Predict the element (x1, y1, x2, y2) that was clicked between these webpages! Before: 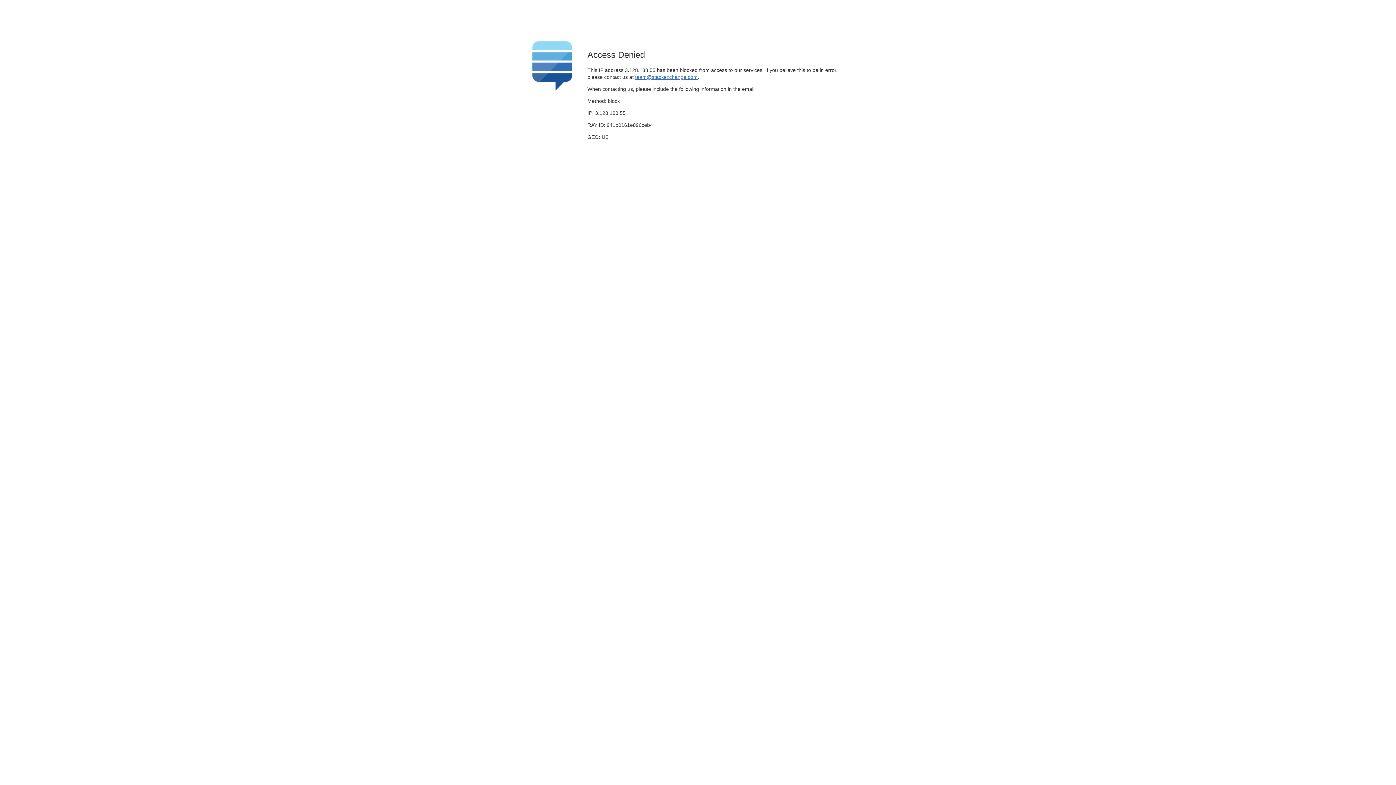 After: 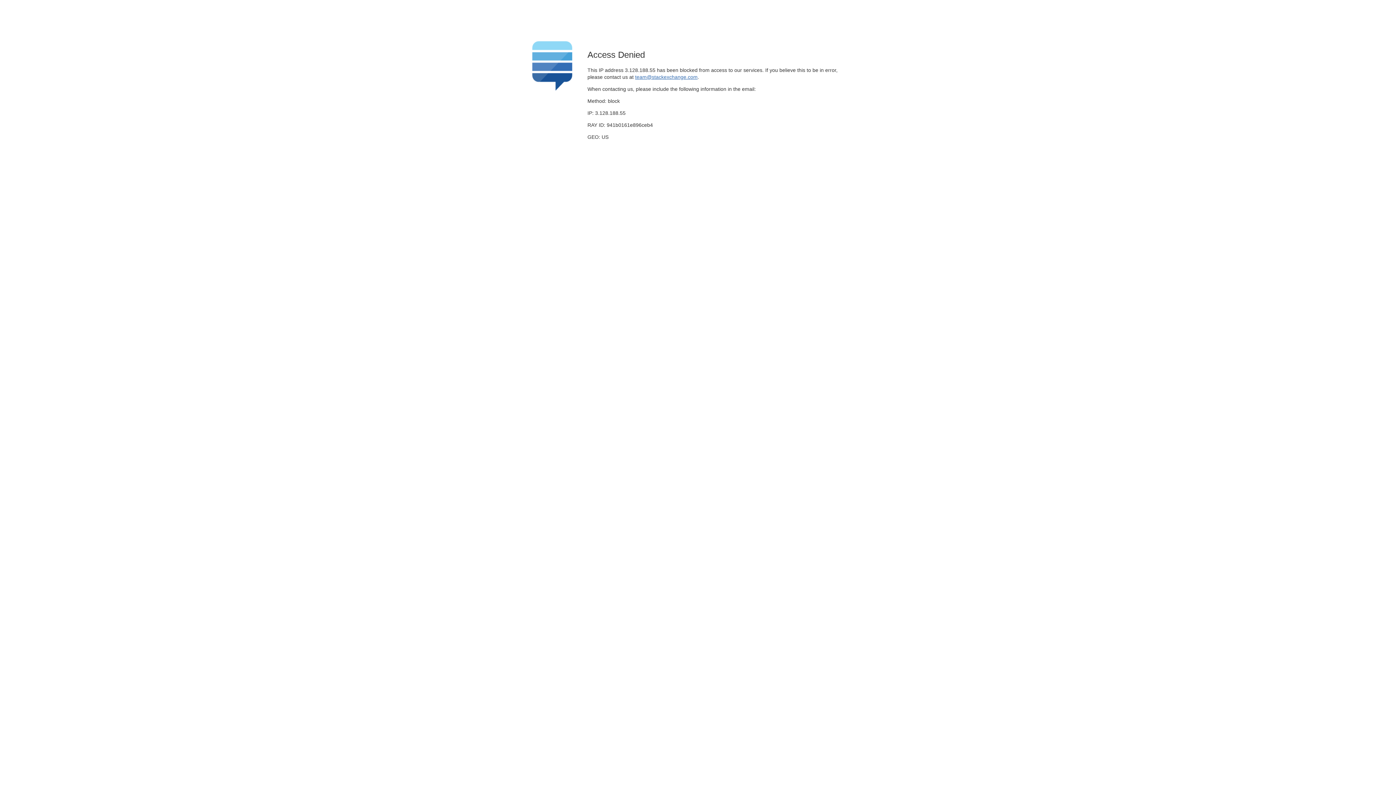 Action: label: team@stackexchange.com bbox: (635, 74, 697, 79)